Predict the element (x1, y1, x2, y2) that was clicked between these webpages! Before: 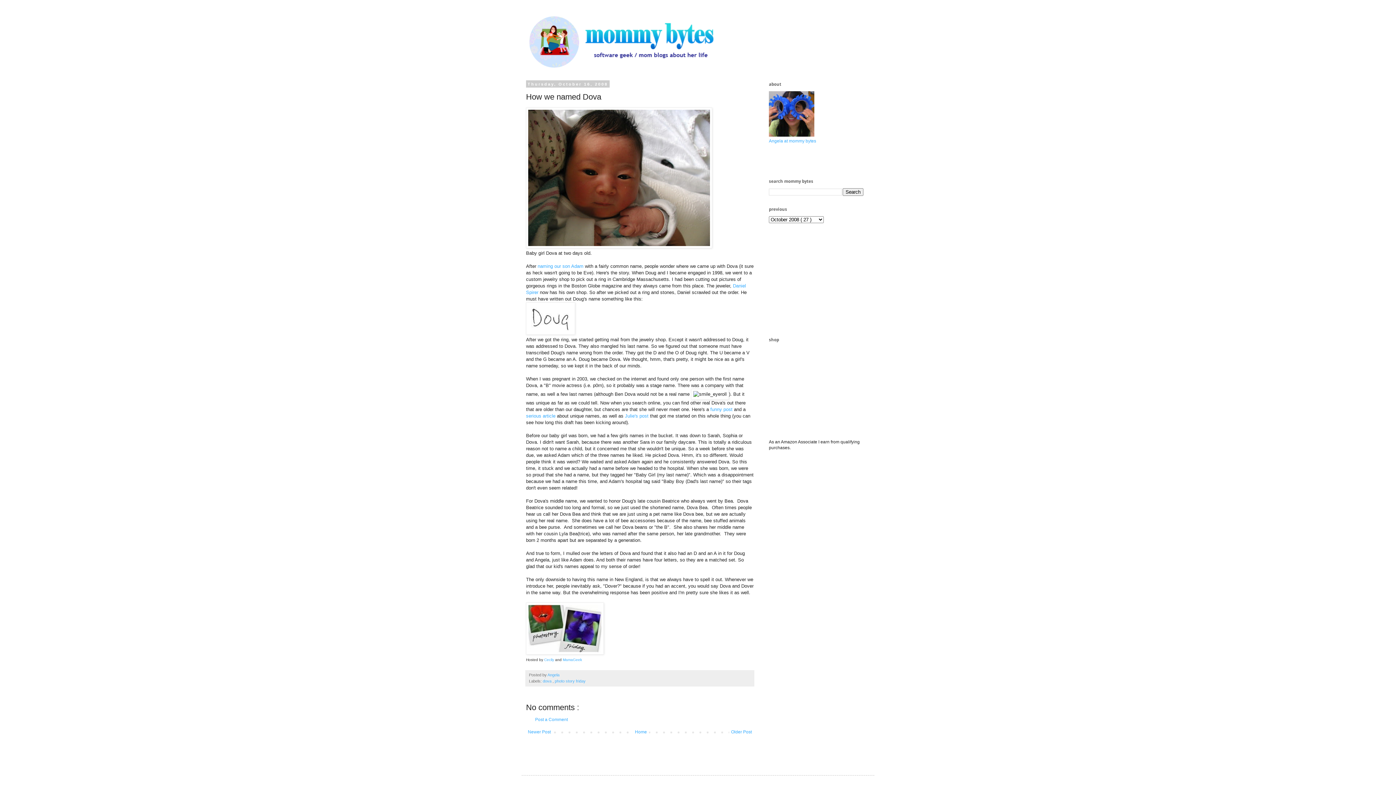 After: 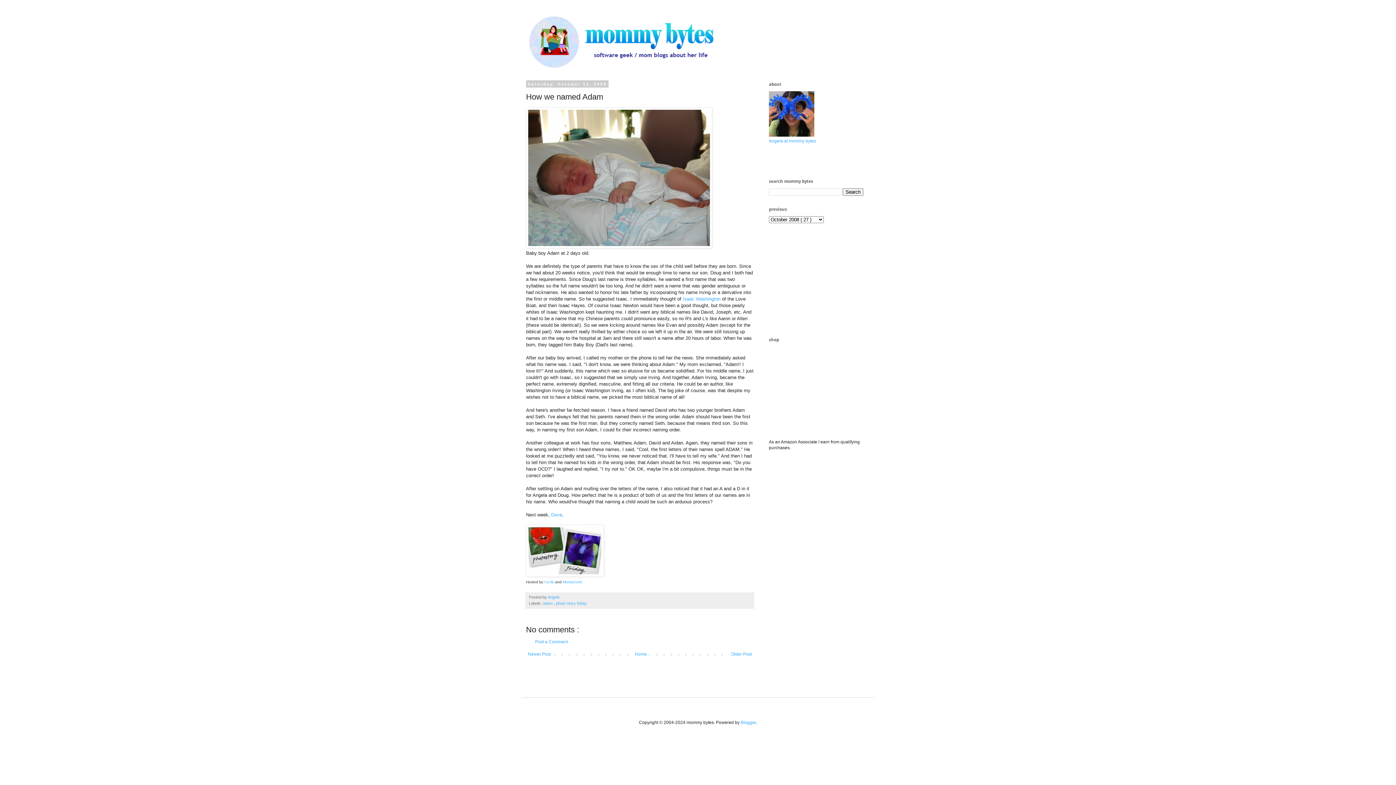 Action: bbox: (537, 263, 583, 268) label: naming our son Adam